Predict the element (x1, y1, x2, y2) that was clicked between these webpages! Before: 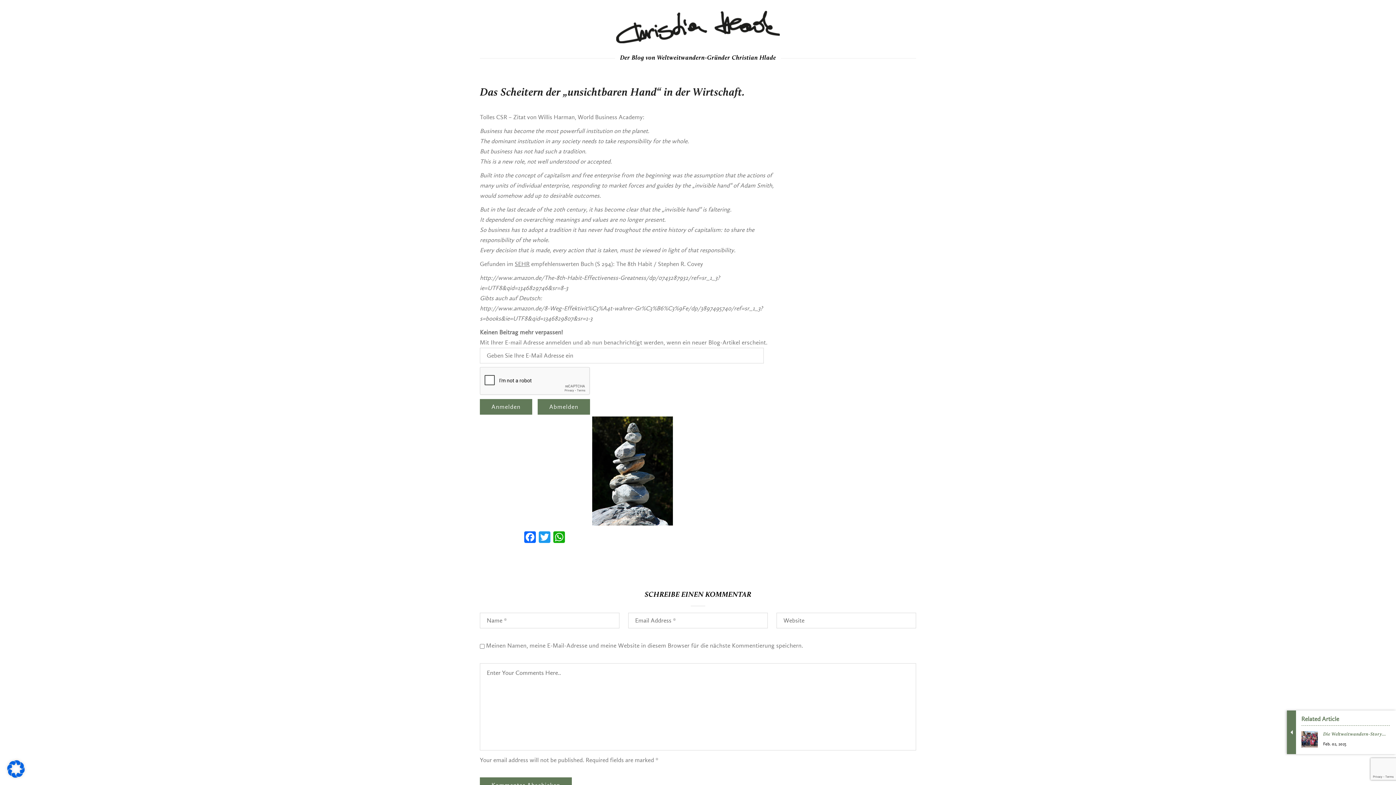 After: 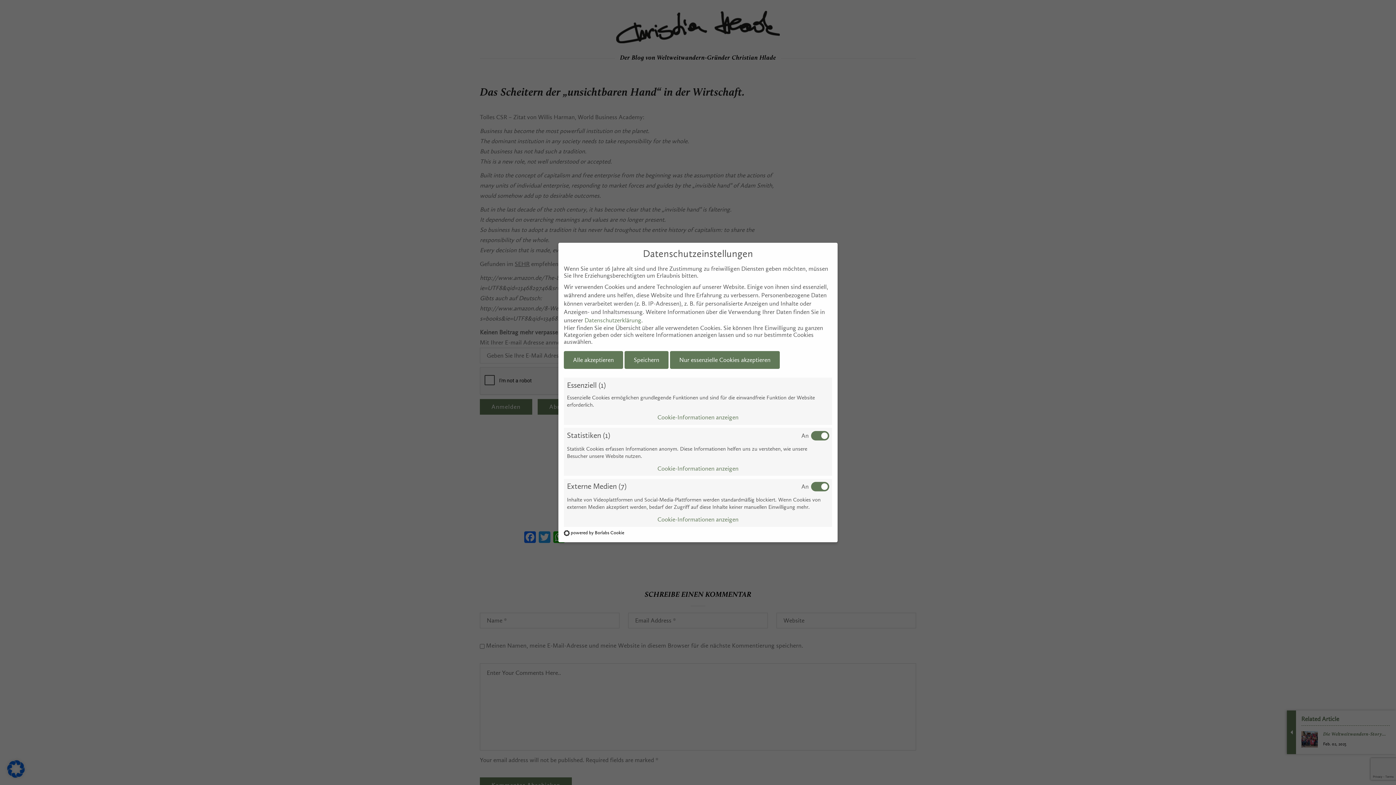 Action: bbox: (7, 772, 24, 779)